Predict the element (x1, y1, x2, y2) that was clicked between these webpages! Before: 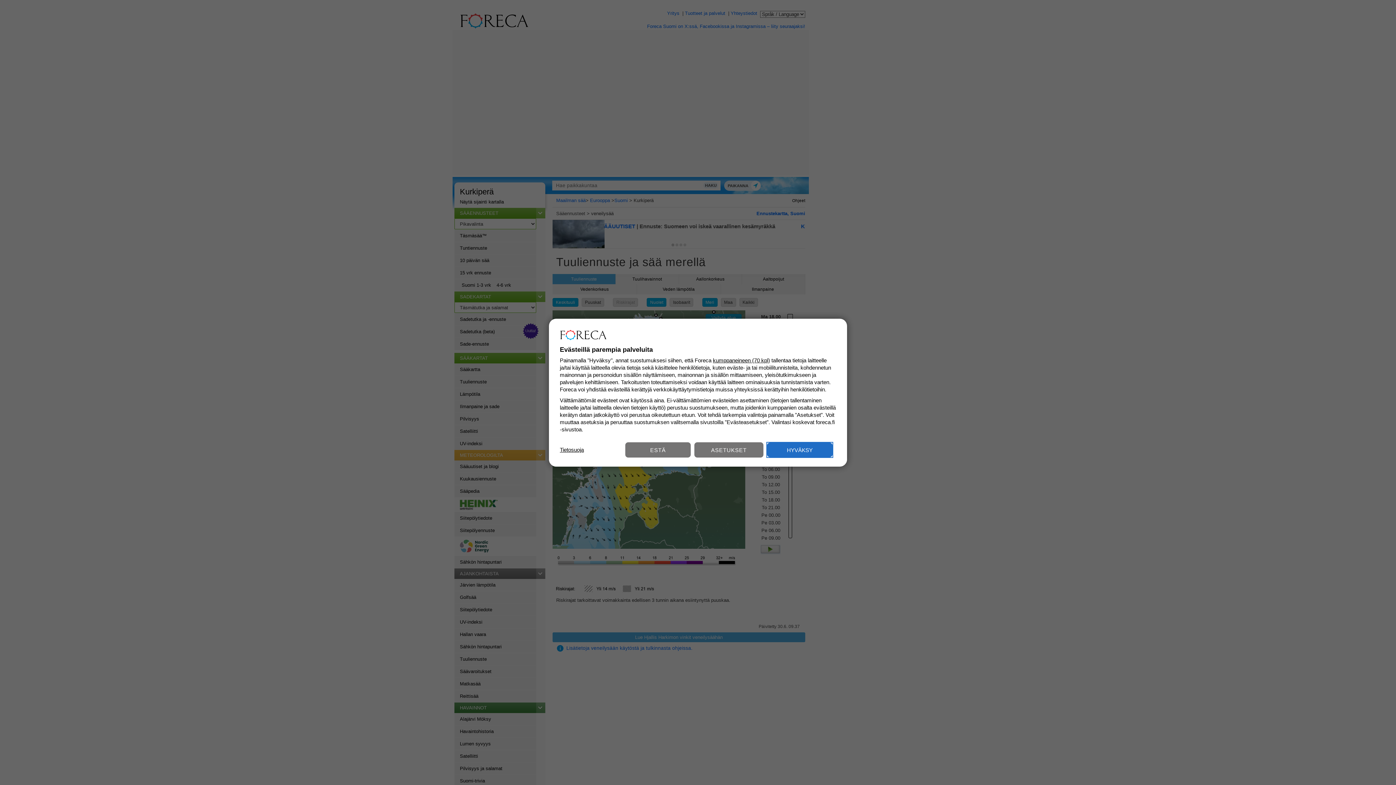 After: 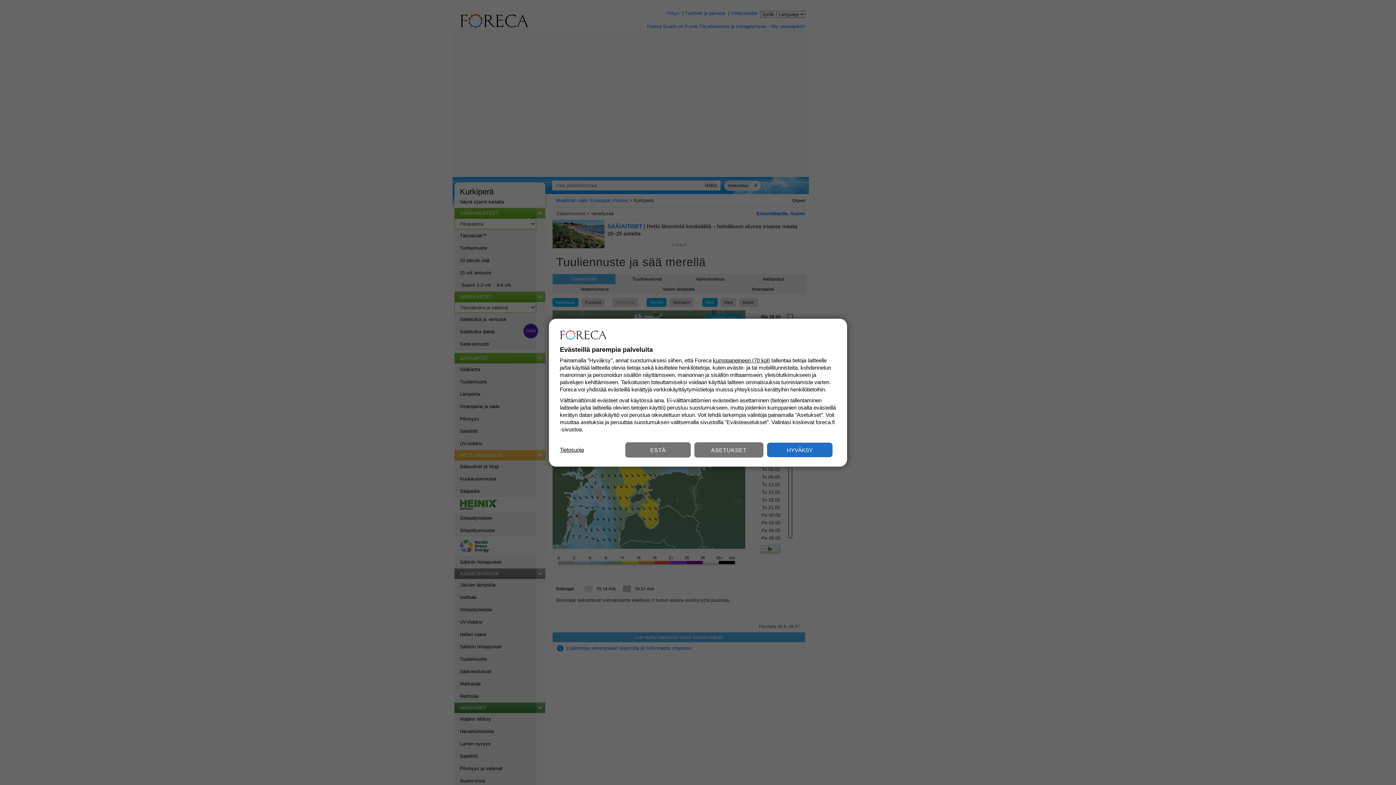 Action: label: Tietosuoja bbox: (560, 446, 584, 453)